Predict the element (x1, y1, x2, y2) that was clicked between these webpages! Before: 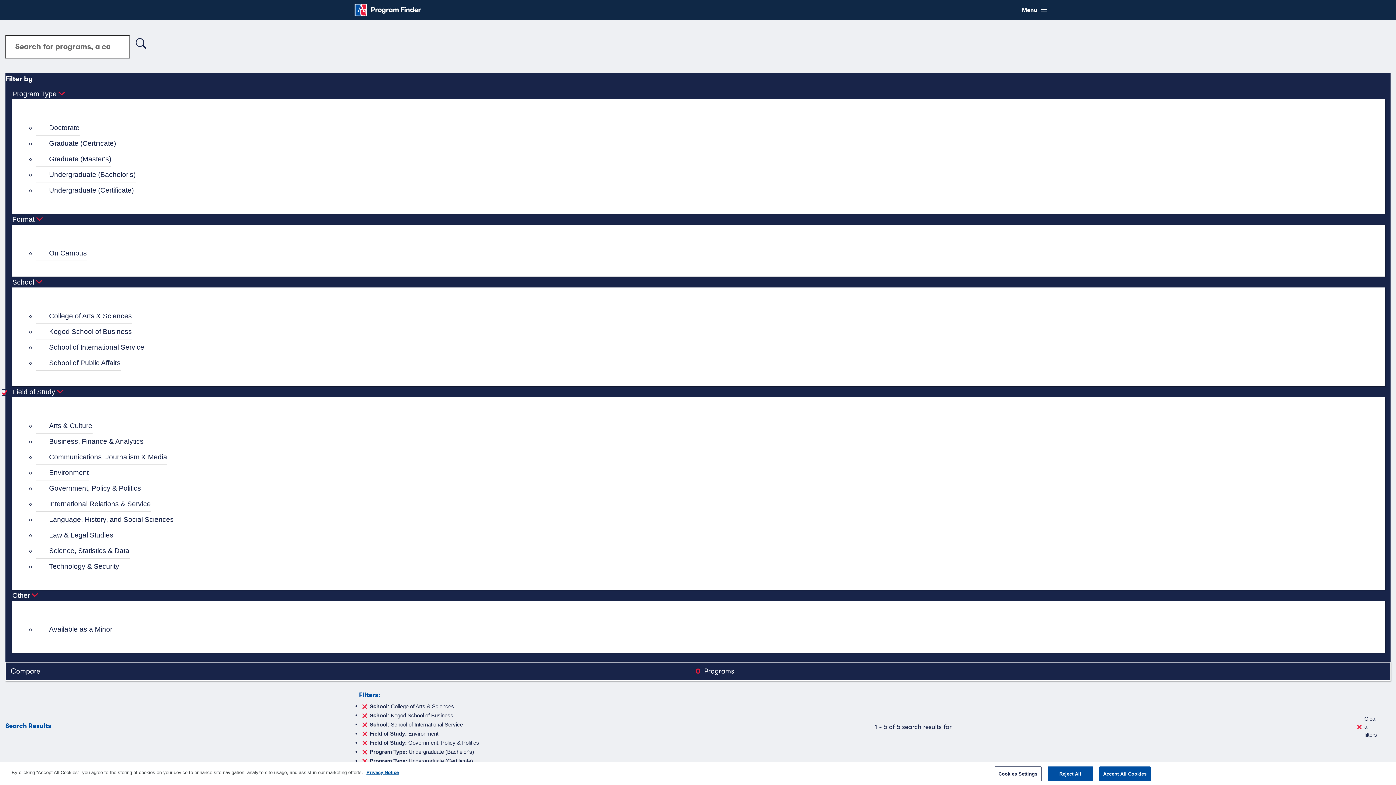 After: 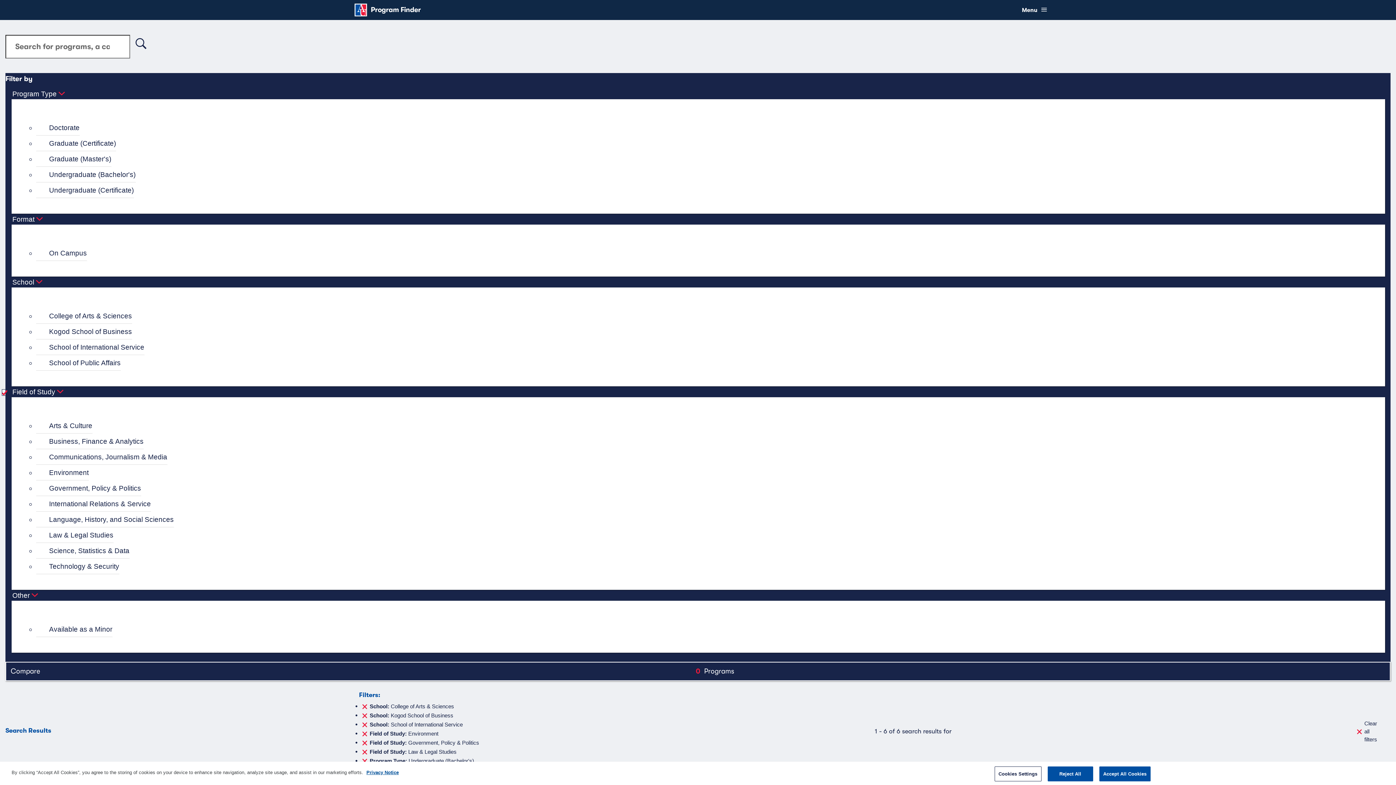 Action: bbox: (36, 527, 113, 543) label: Law & Legal Studies